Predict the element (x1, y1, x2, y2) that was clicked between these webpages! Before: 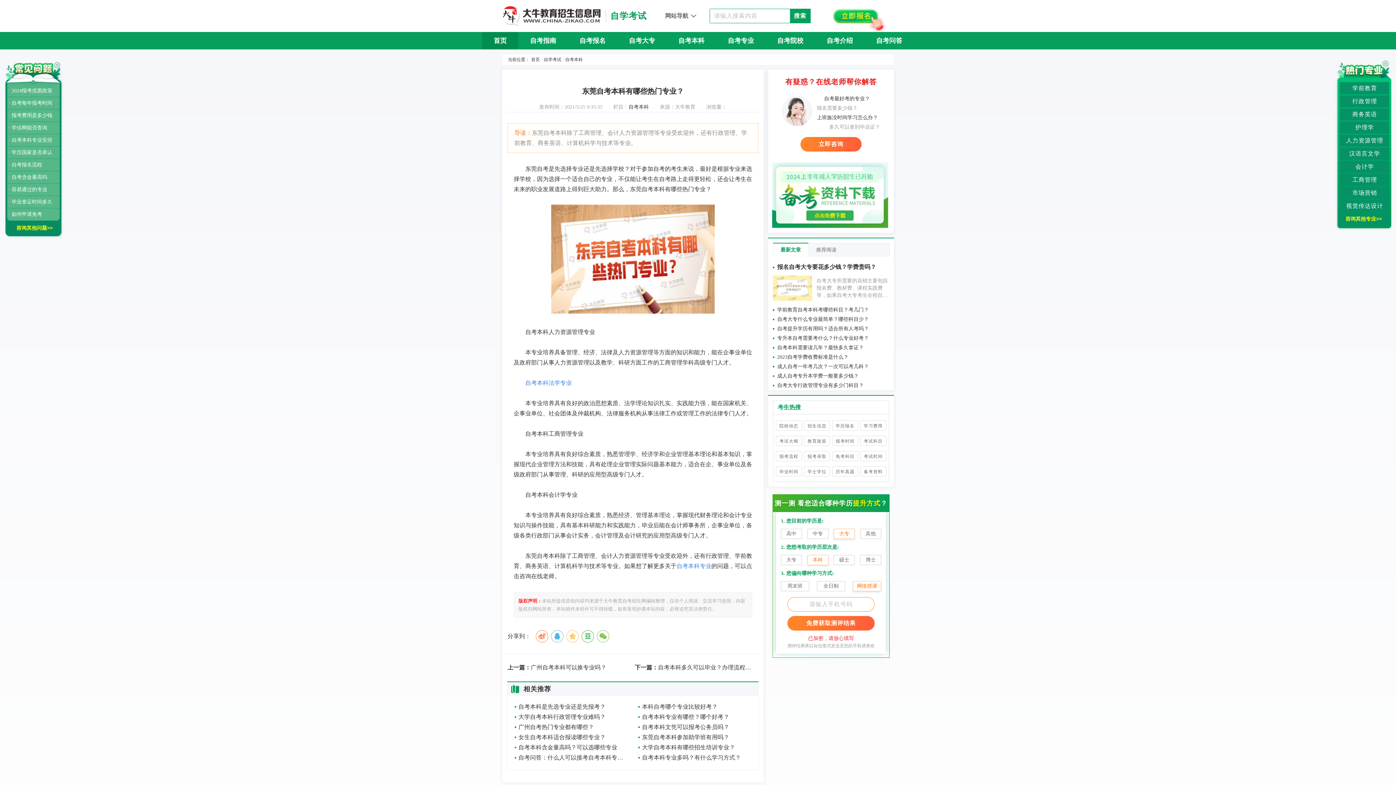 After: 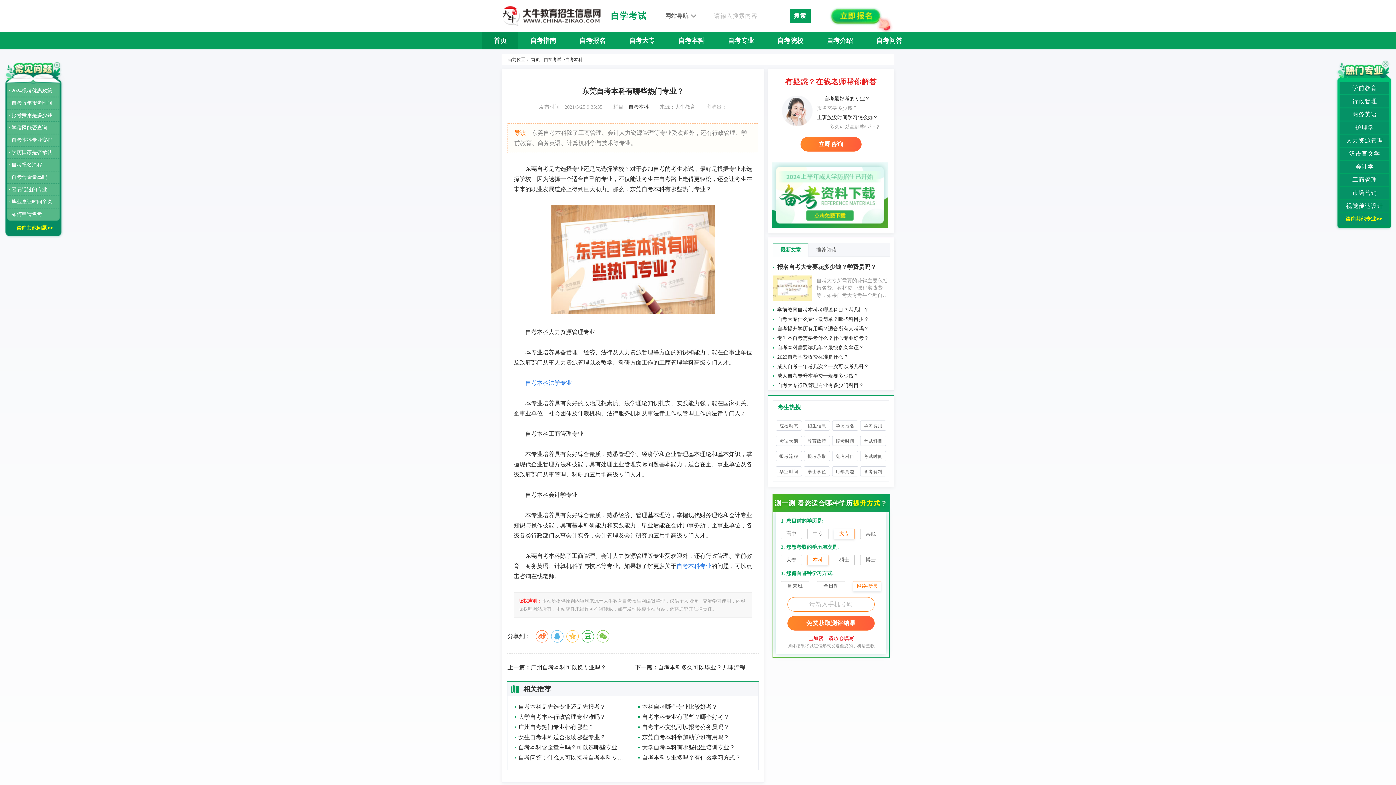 Action: bbox: (829, 124, 880, 130) label: 多久可以拿到毕业证？